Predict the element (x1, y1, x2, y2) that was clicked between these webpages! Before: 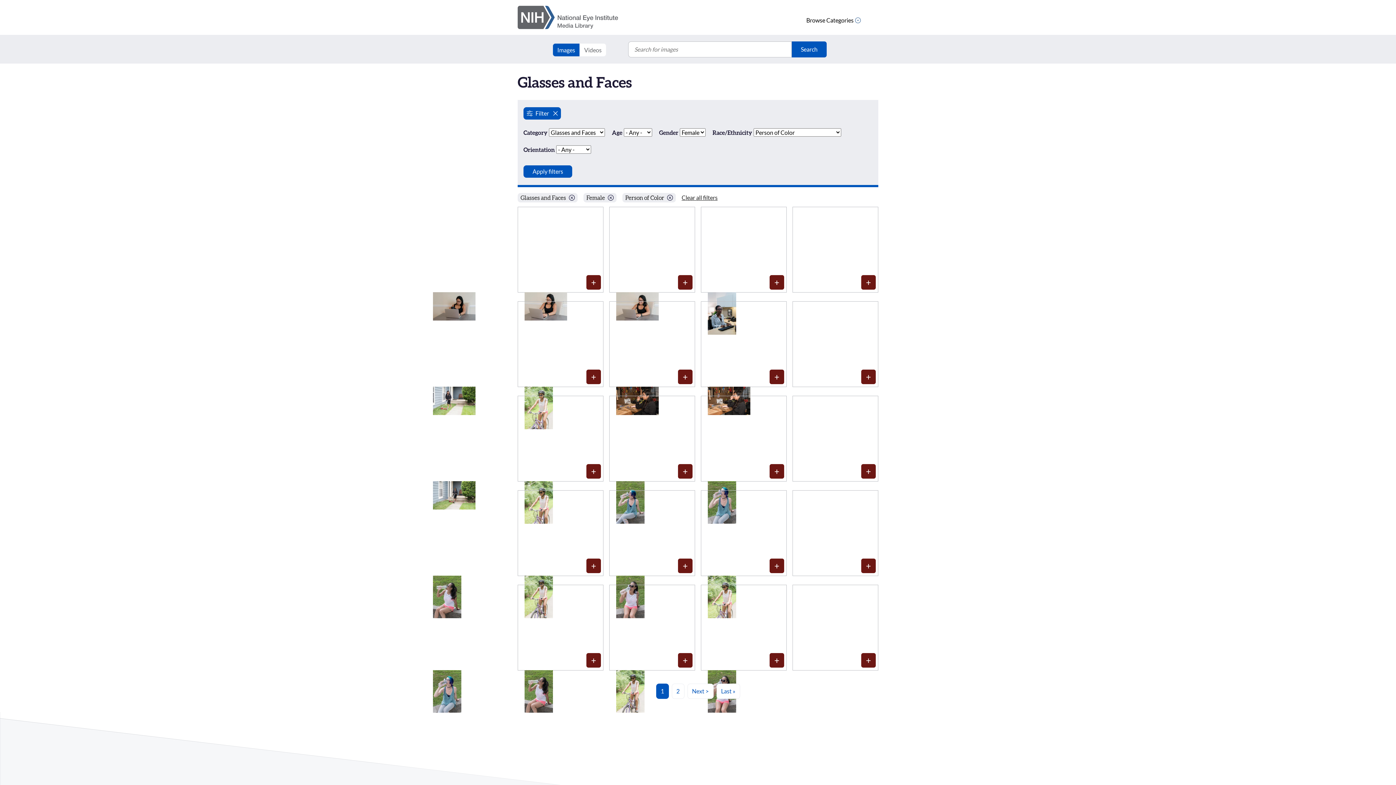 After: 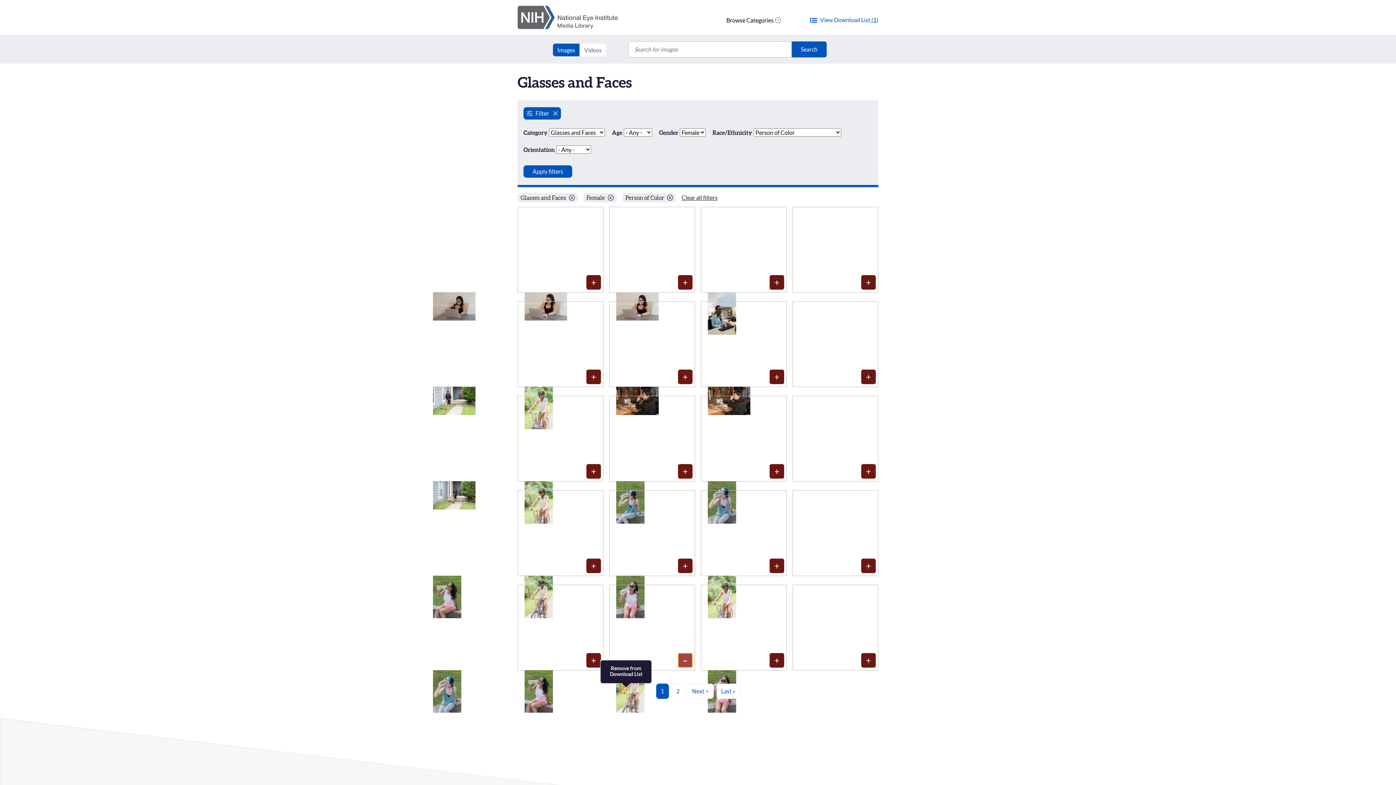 Action: label: Media item 1594: Add to Download List bbox: (678, 653, 692, 667)